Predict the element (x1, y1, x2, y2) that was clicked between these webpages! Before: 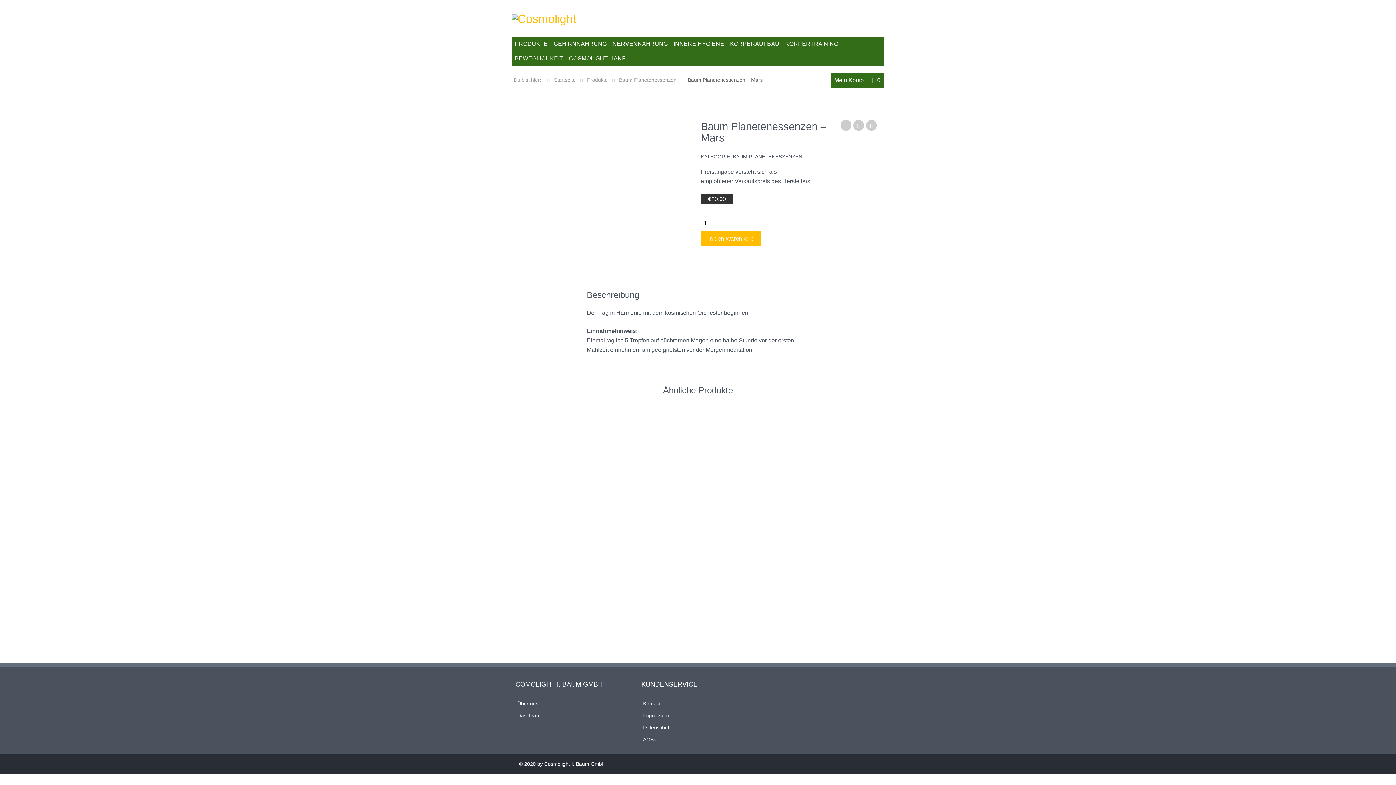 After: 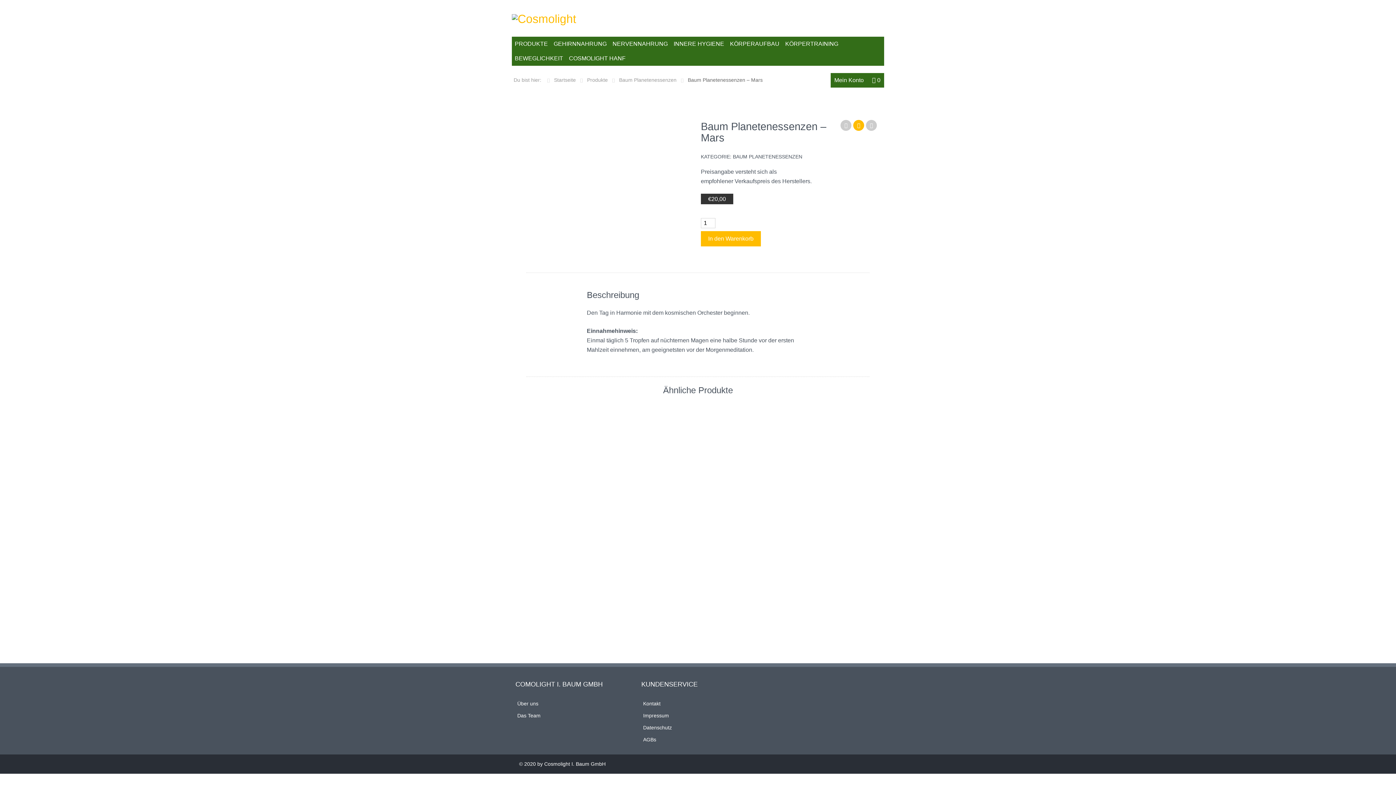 Action: bbox: (853, 119, 864, 130)